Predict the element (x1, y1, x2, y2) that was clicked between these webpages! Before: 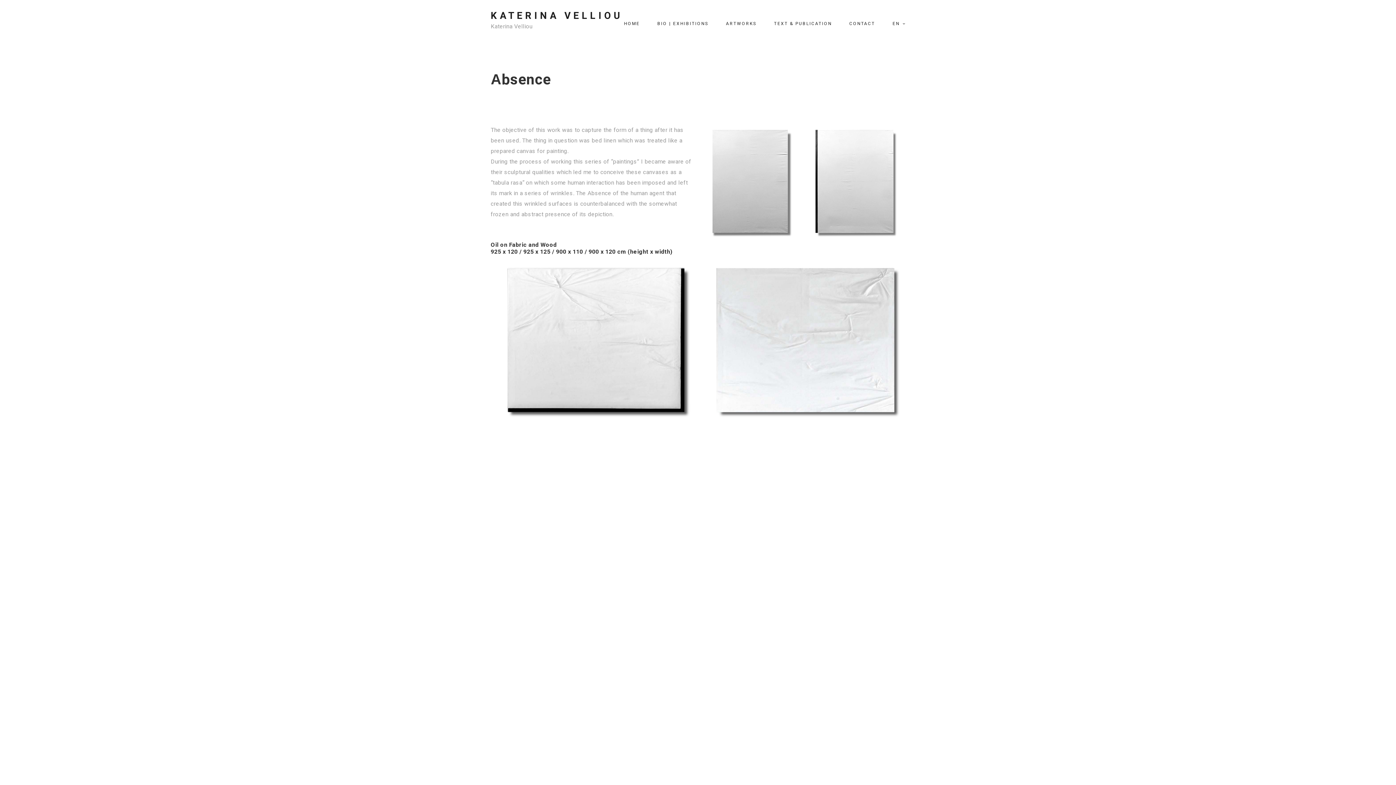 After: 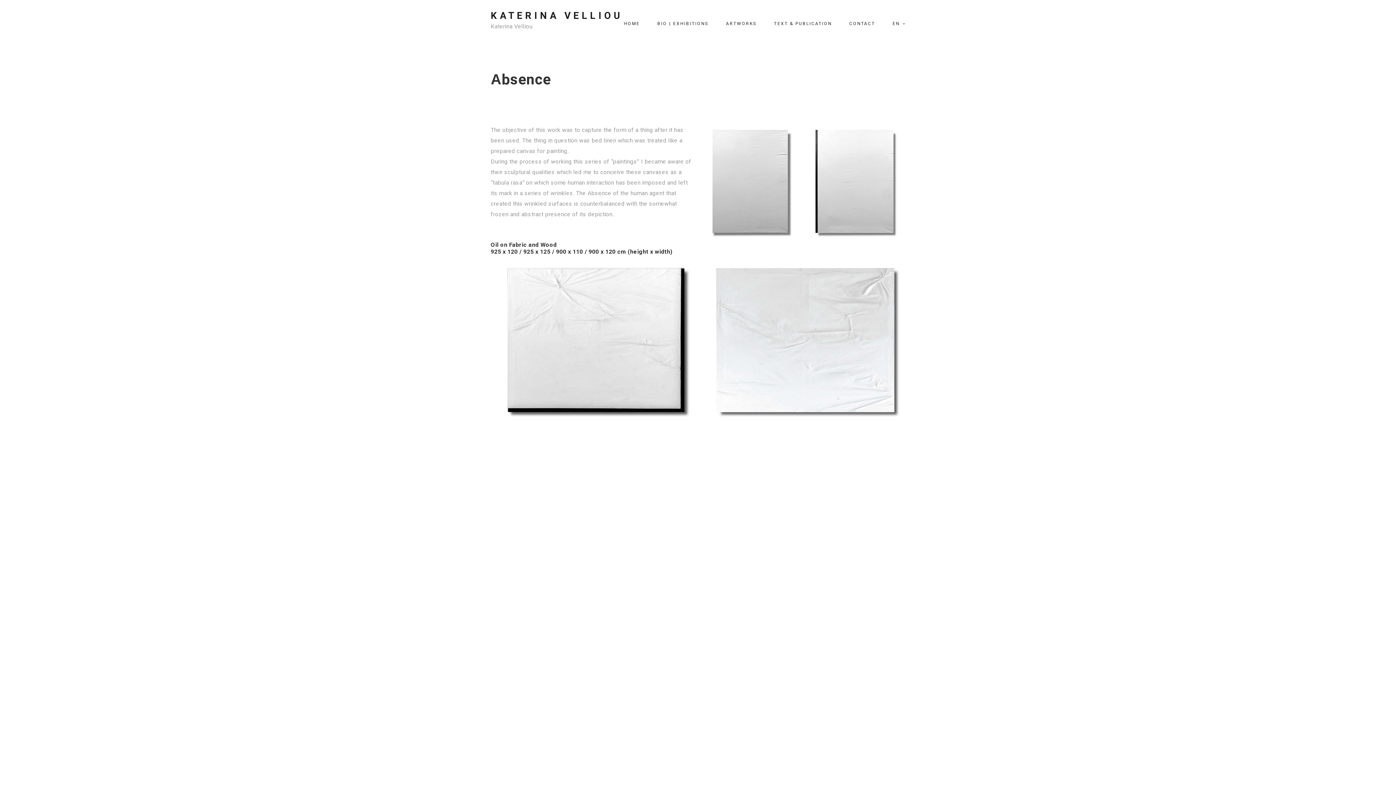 Action: bbox: (892, 13, 900, 34) label: EN